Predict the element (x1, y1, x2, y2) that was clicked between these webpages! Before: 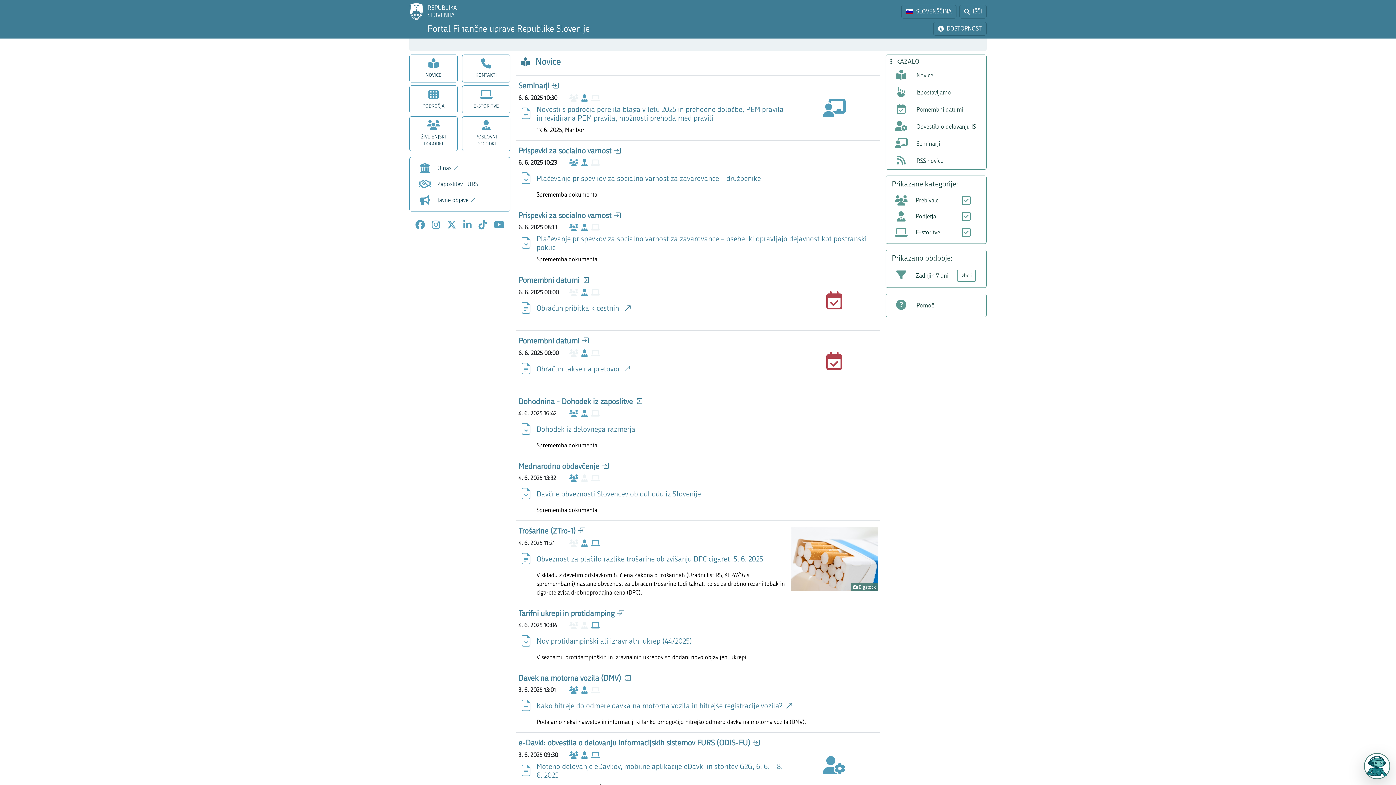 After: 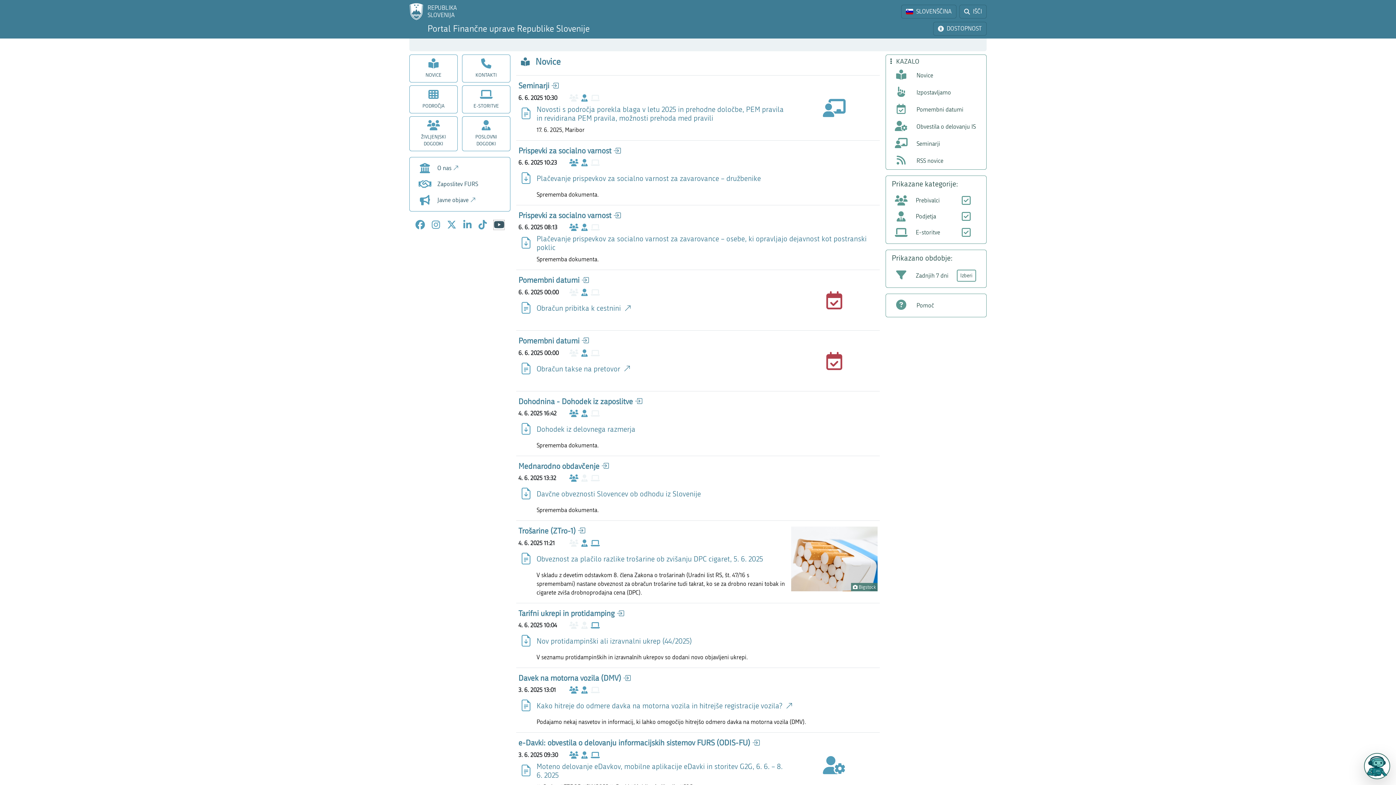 Action: label: Youtube bbox: (493, 220, 504, 229)